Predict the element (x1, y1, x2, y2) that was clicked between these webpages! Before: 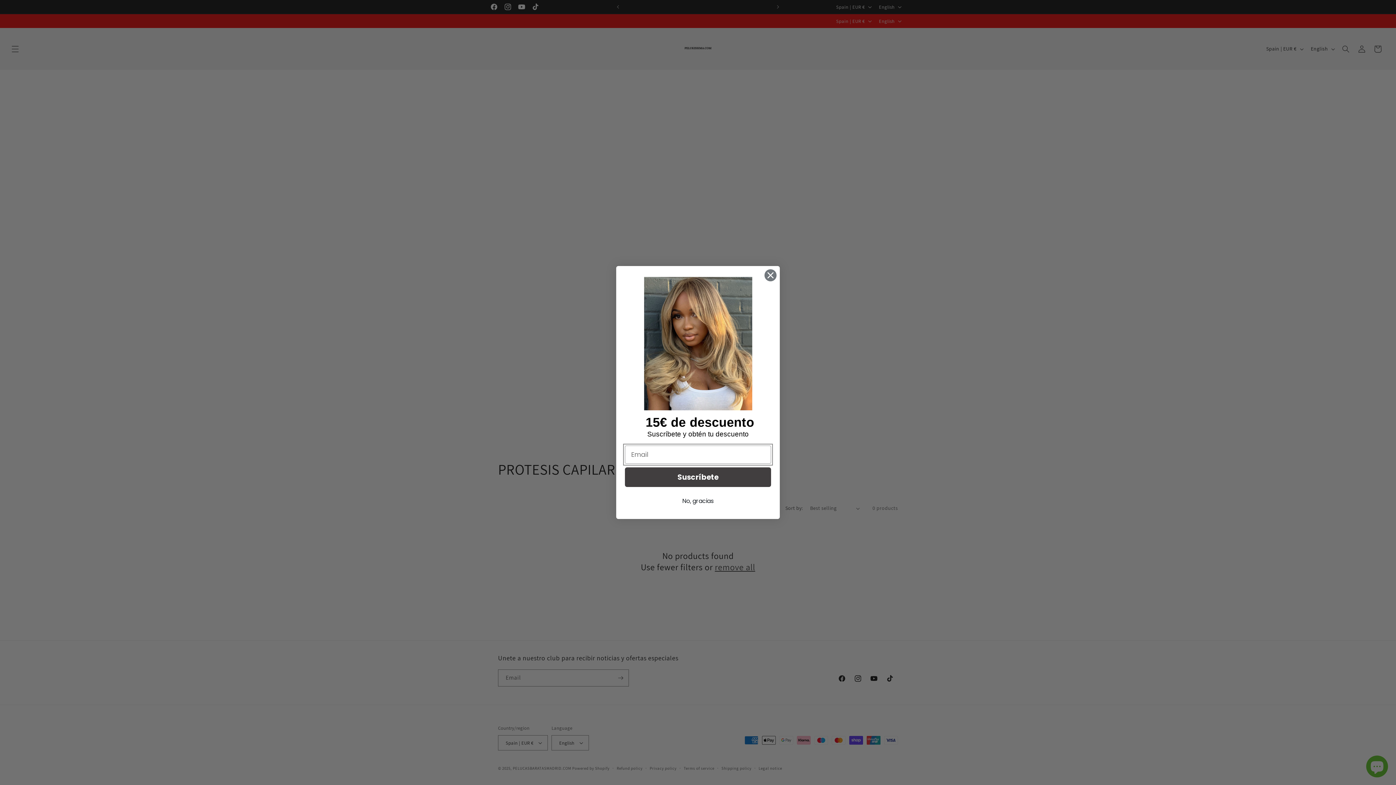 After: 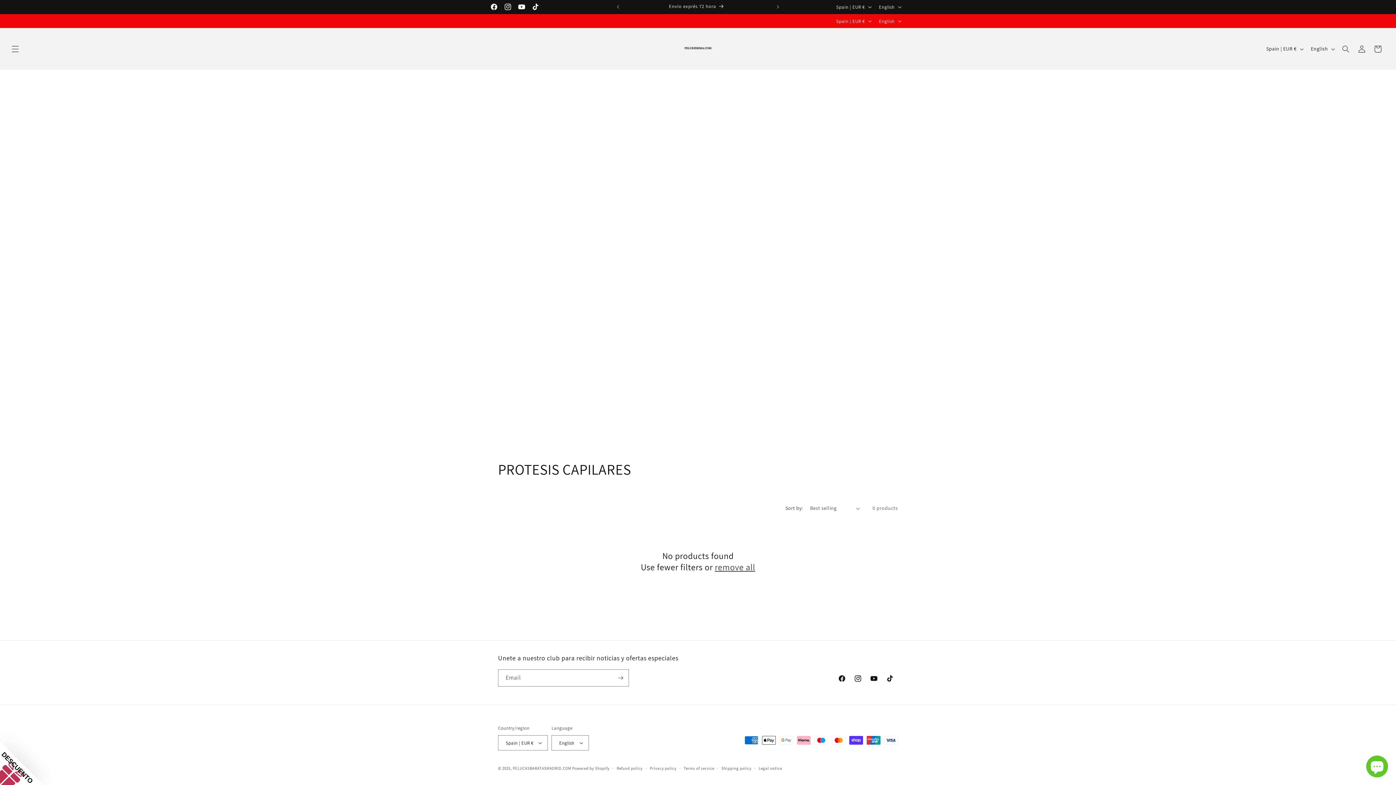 Action: label: No, gracias bbox: (625, 494, 771, 508)